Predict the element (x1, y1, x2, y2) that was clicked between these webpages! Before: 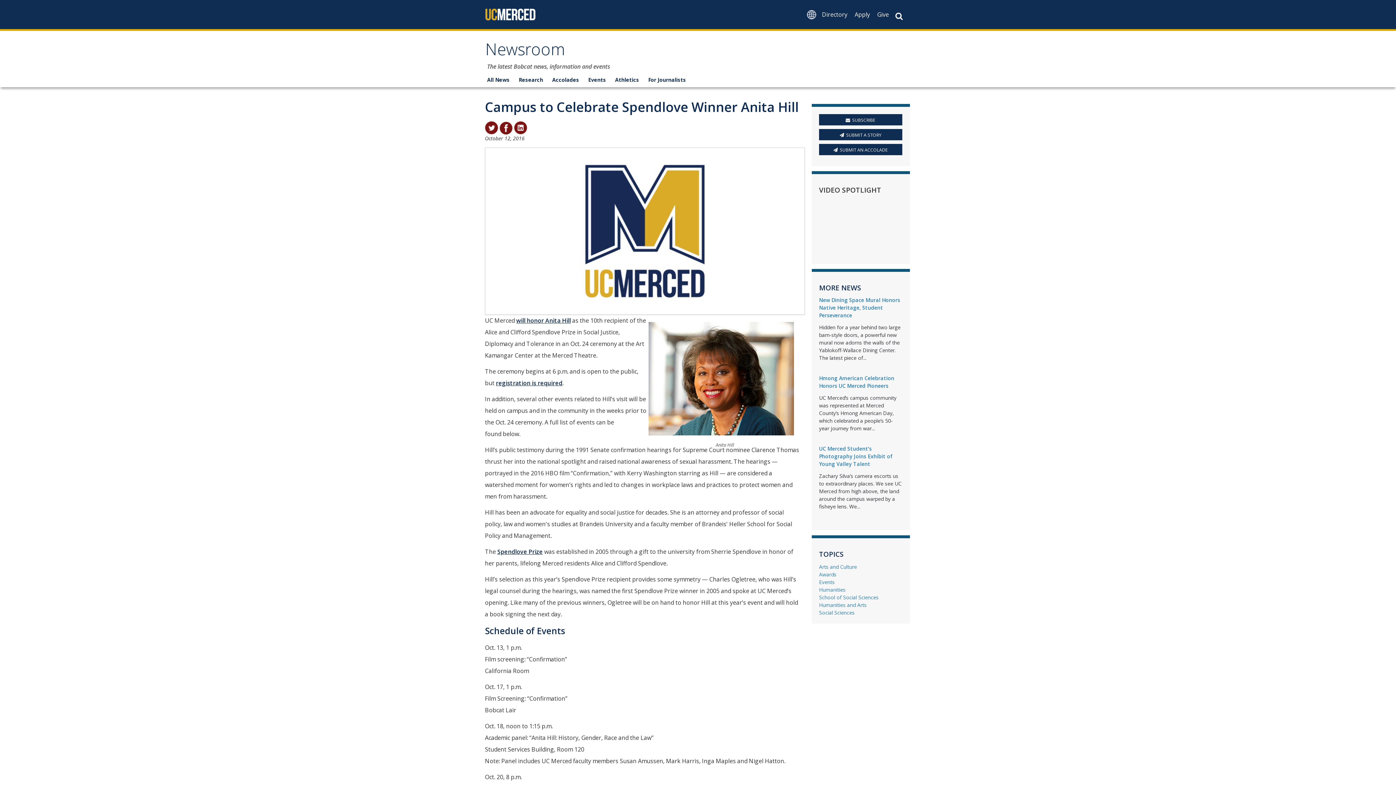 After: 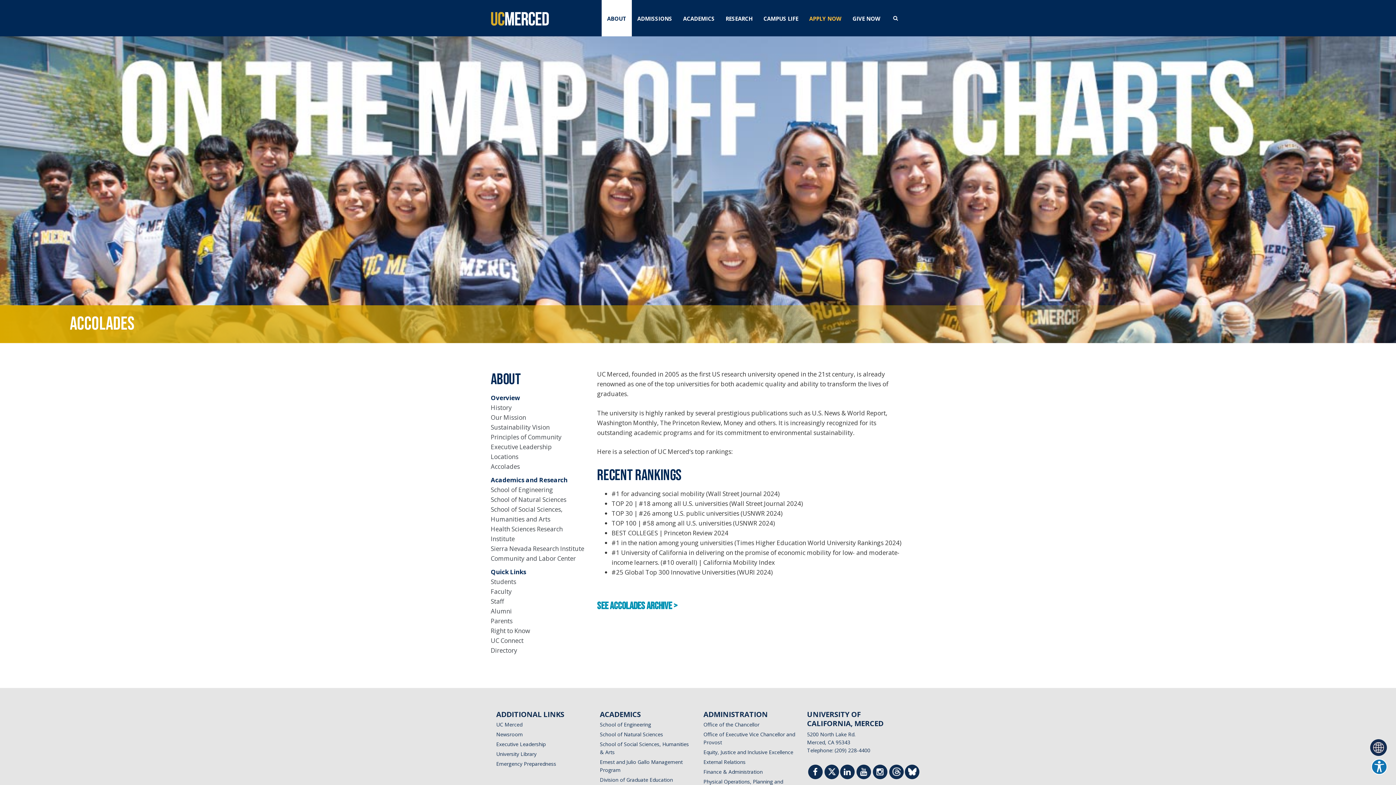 Action: label: Accolades bbox: (550, 72, 586, 86)